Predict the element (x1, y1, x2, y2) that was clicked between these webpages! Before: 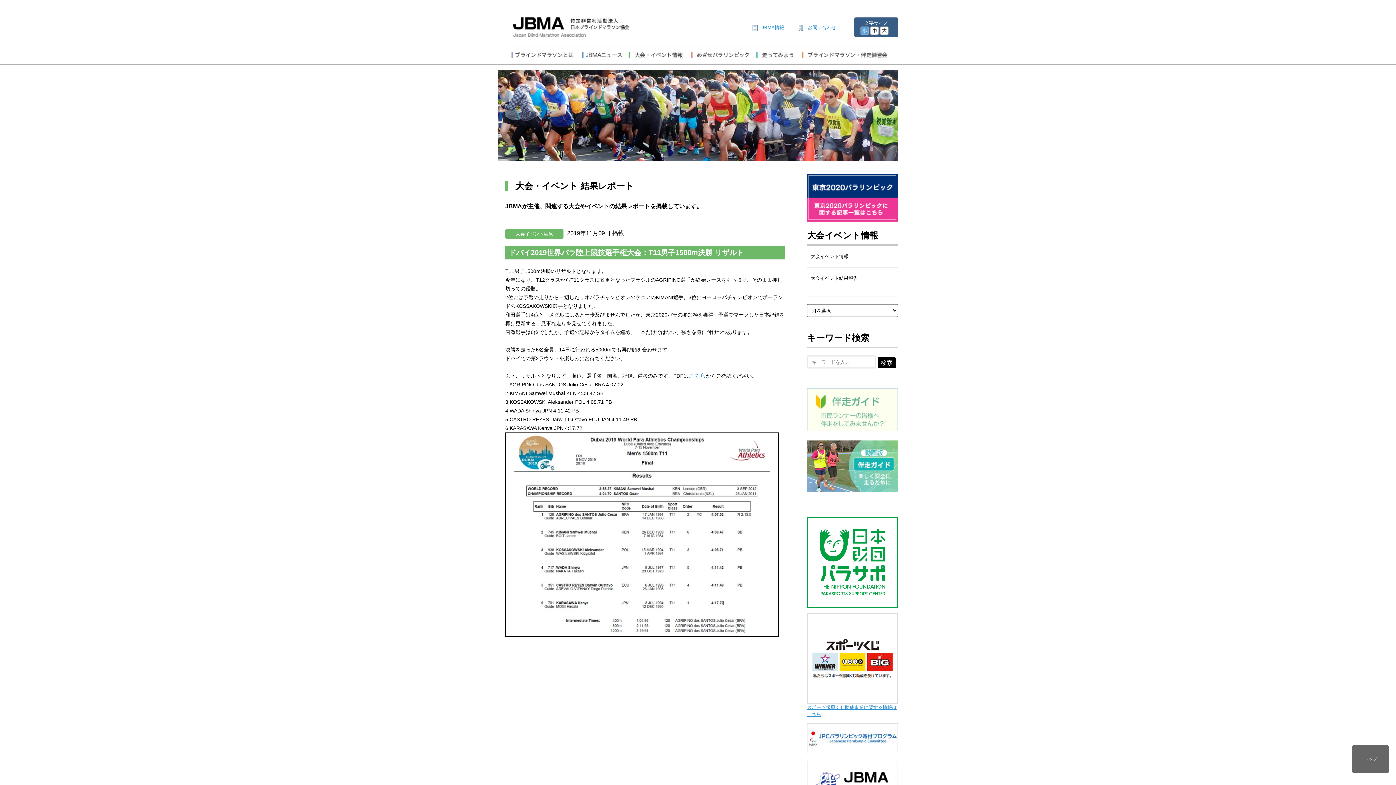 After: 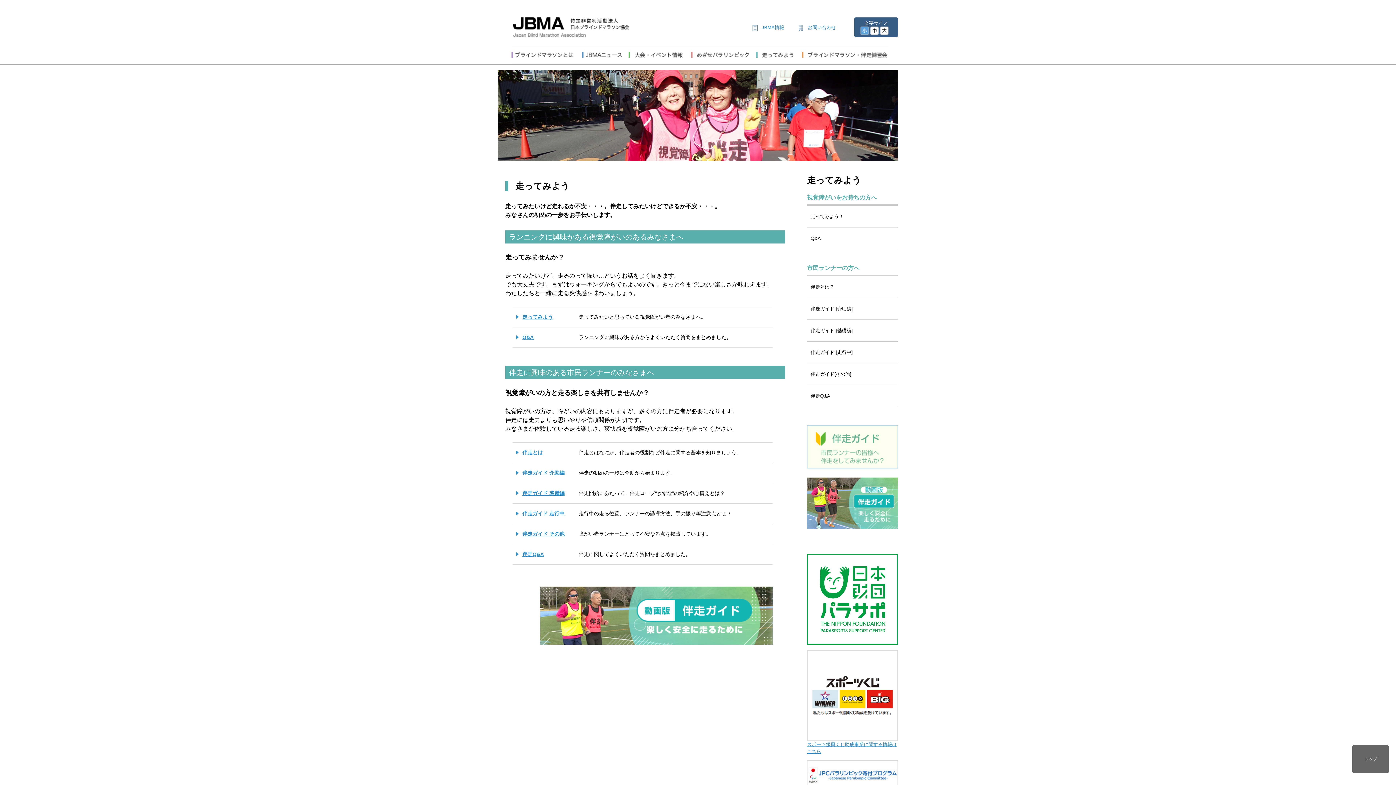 Action: label: 大会イベント情報 bbox: (807, 230, 878, 240)